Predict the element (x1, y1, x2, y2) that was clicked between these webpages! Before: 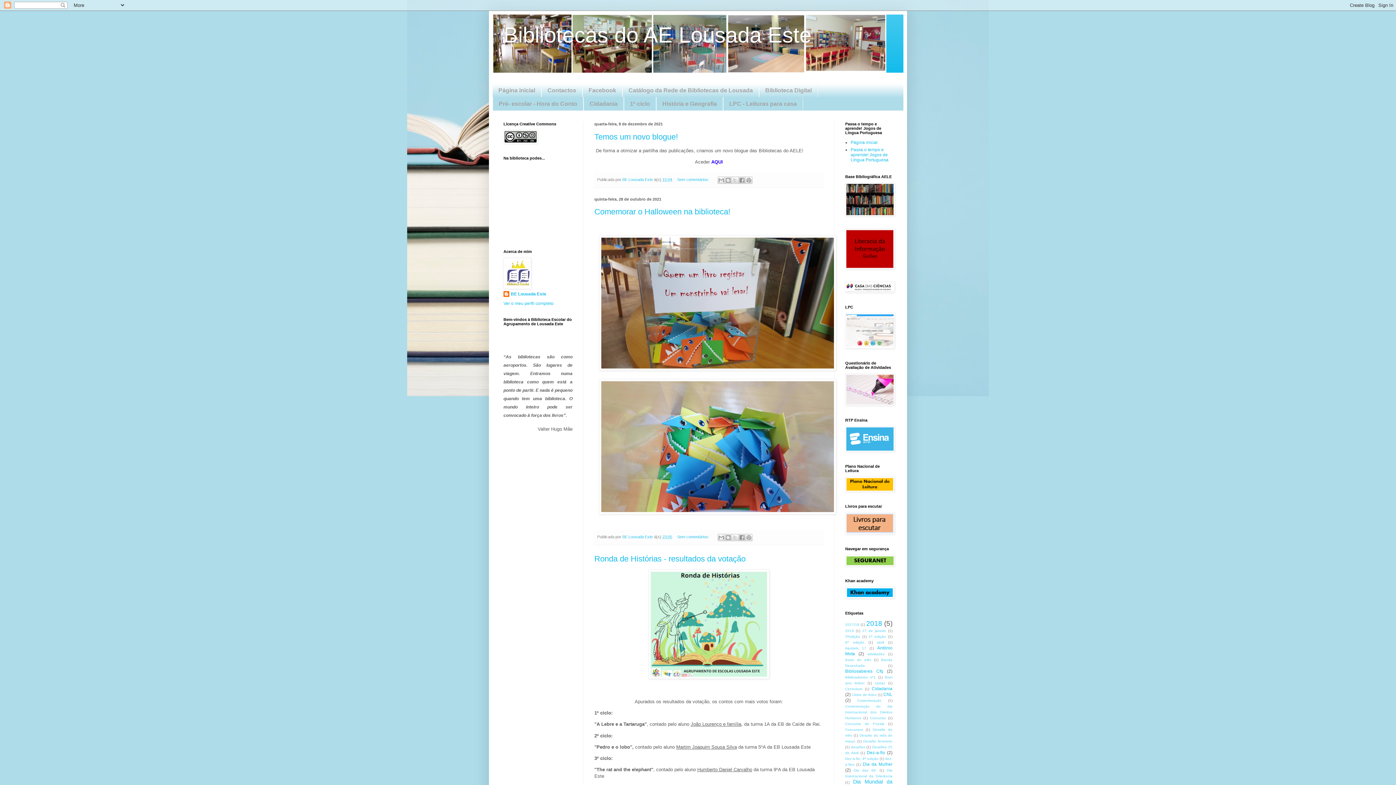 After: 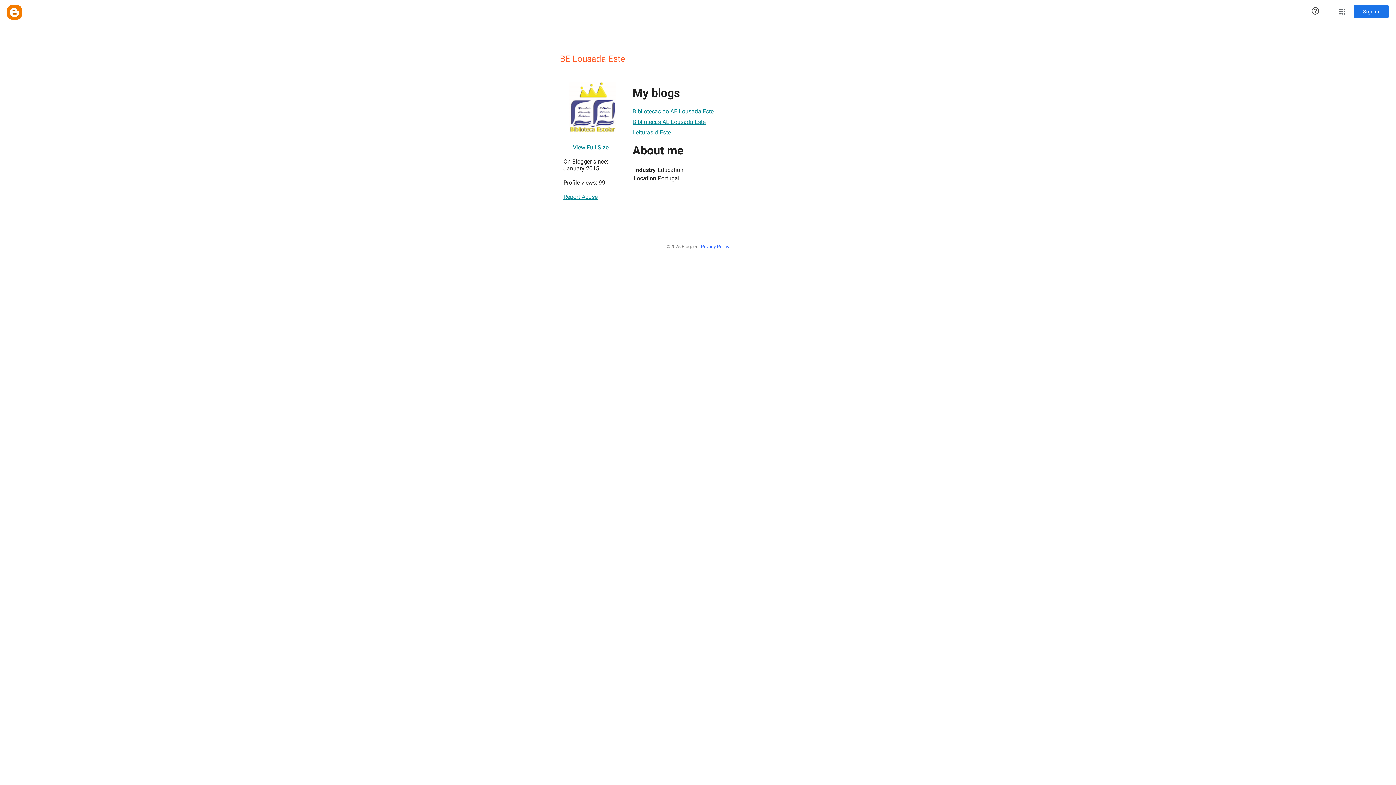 Action: bbox: (503, 301, 553, 306) label: Ver o meu perfil completo